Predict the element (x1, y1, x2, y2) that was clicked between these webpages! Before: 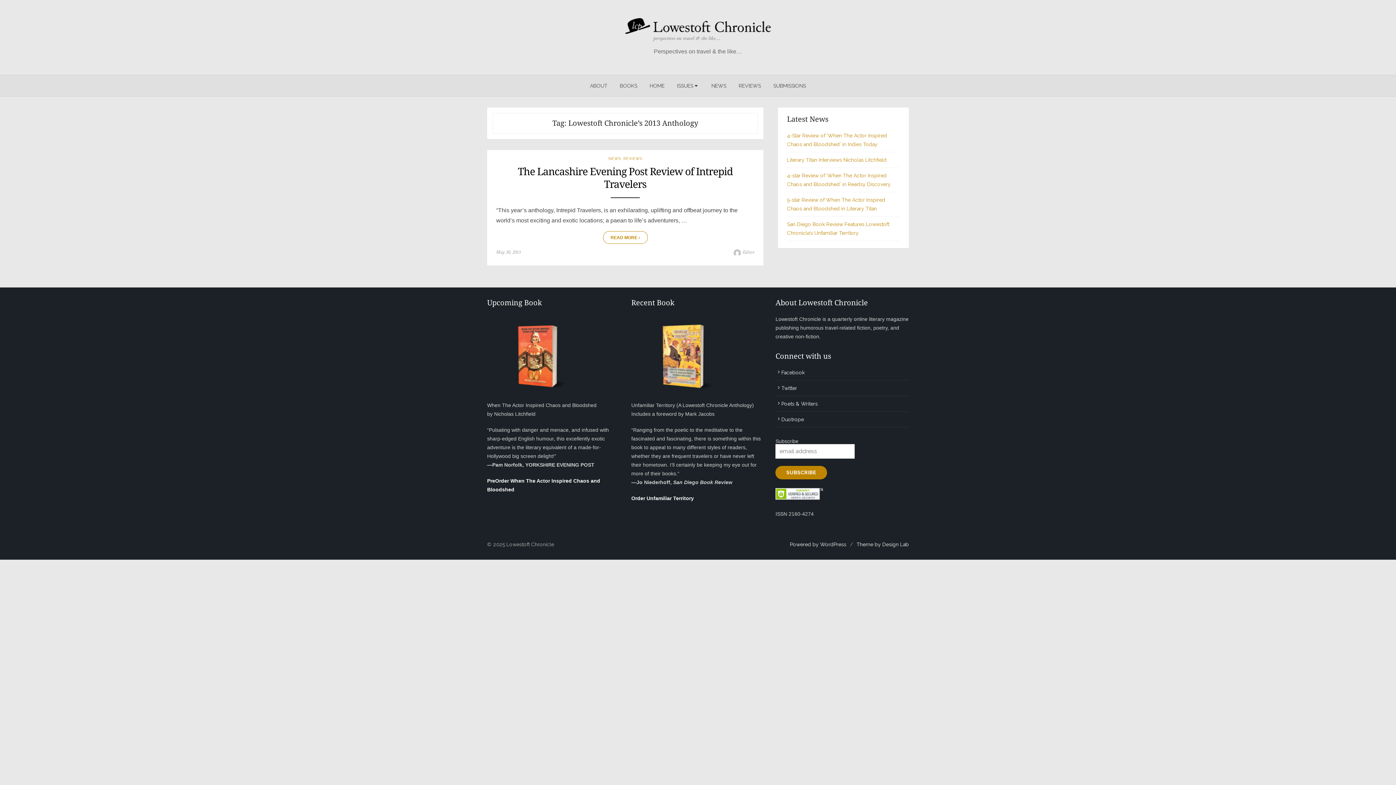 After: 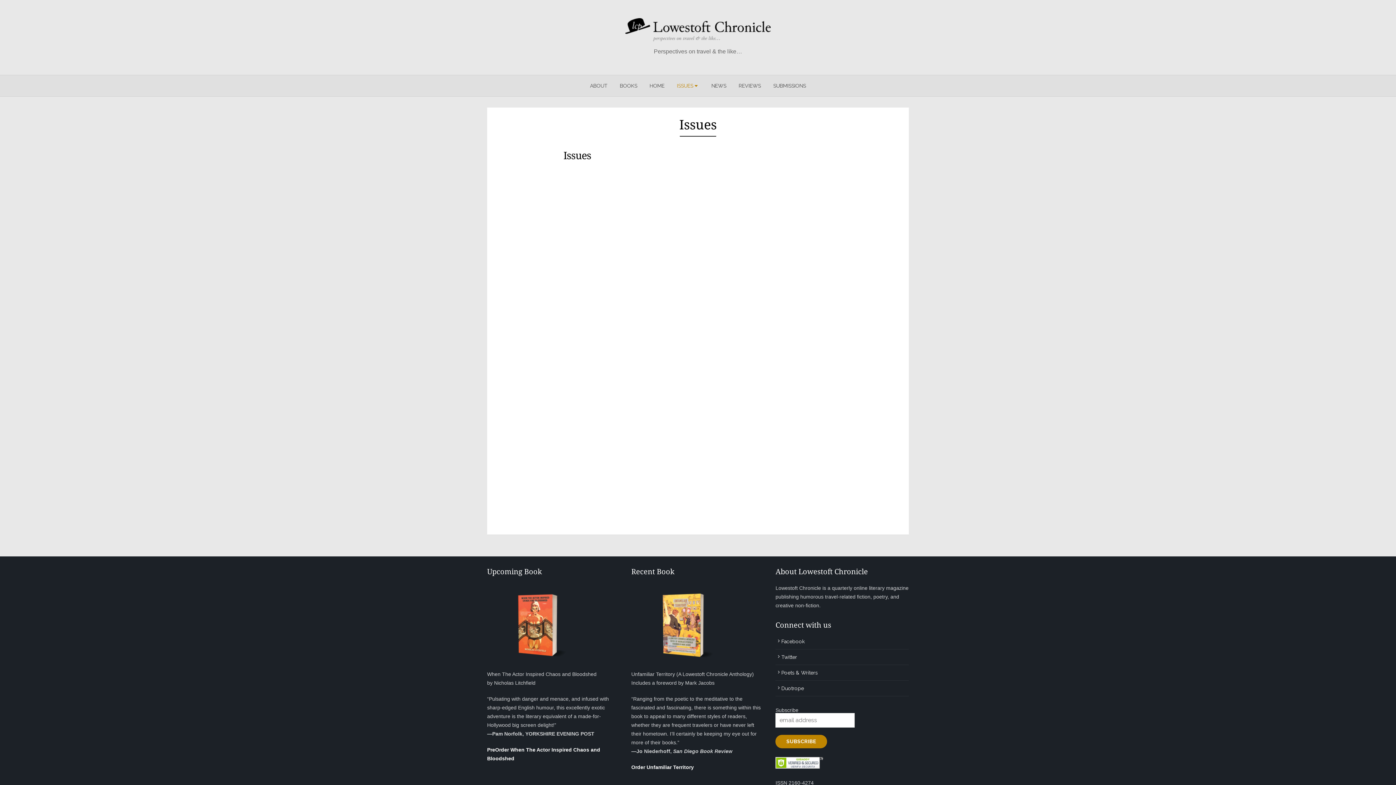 Action: bbox: (671, 76, 704, 94) label: ISSUES